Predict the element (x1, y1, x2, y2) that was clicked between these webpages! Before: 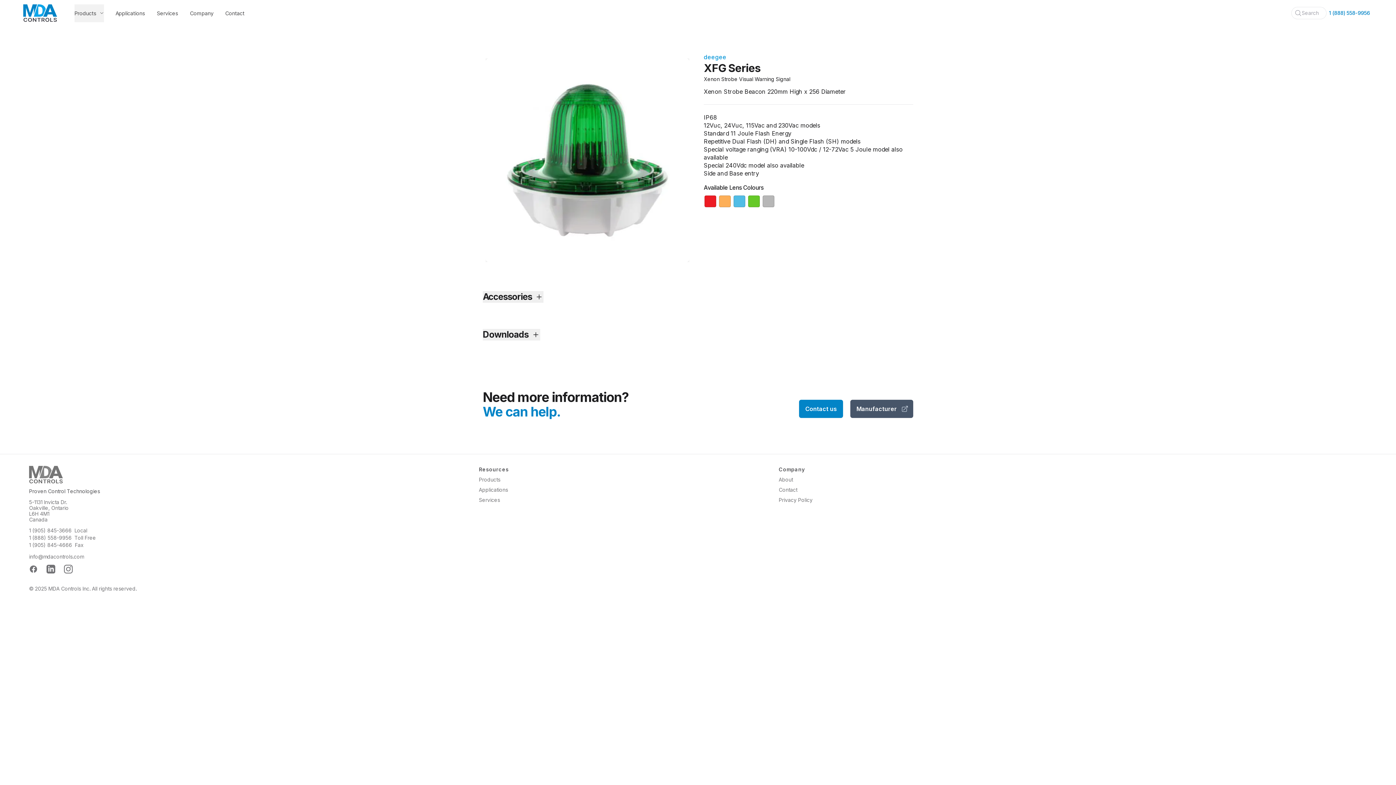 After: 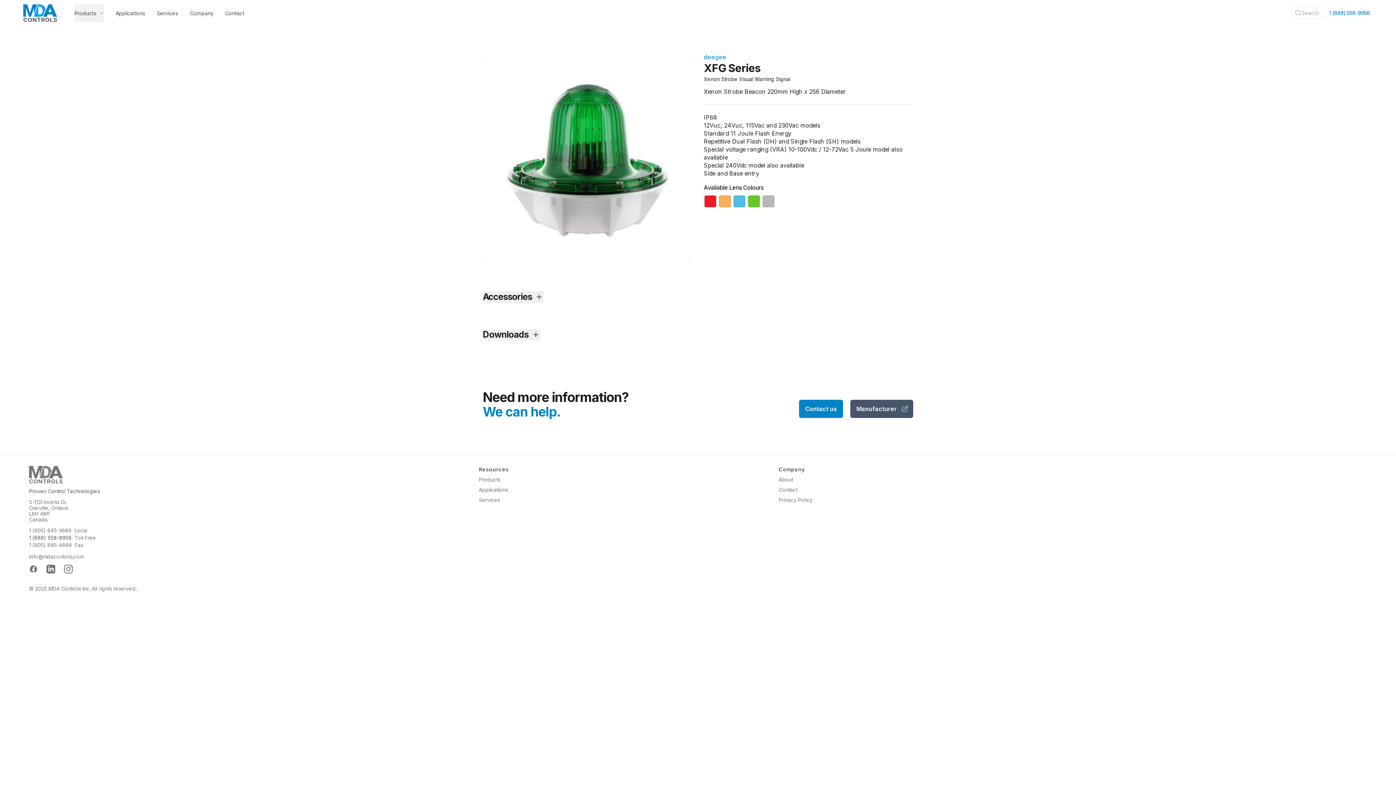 Action: bbox: (29, 534, 71, 541) label: 1 (888) 558-9956